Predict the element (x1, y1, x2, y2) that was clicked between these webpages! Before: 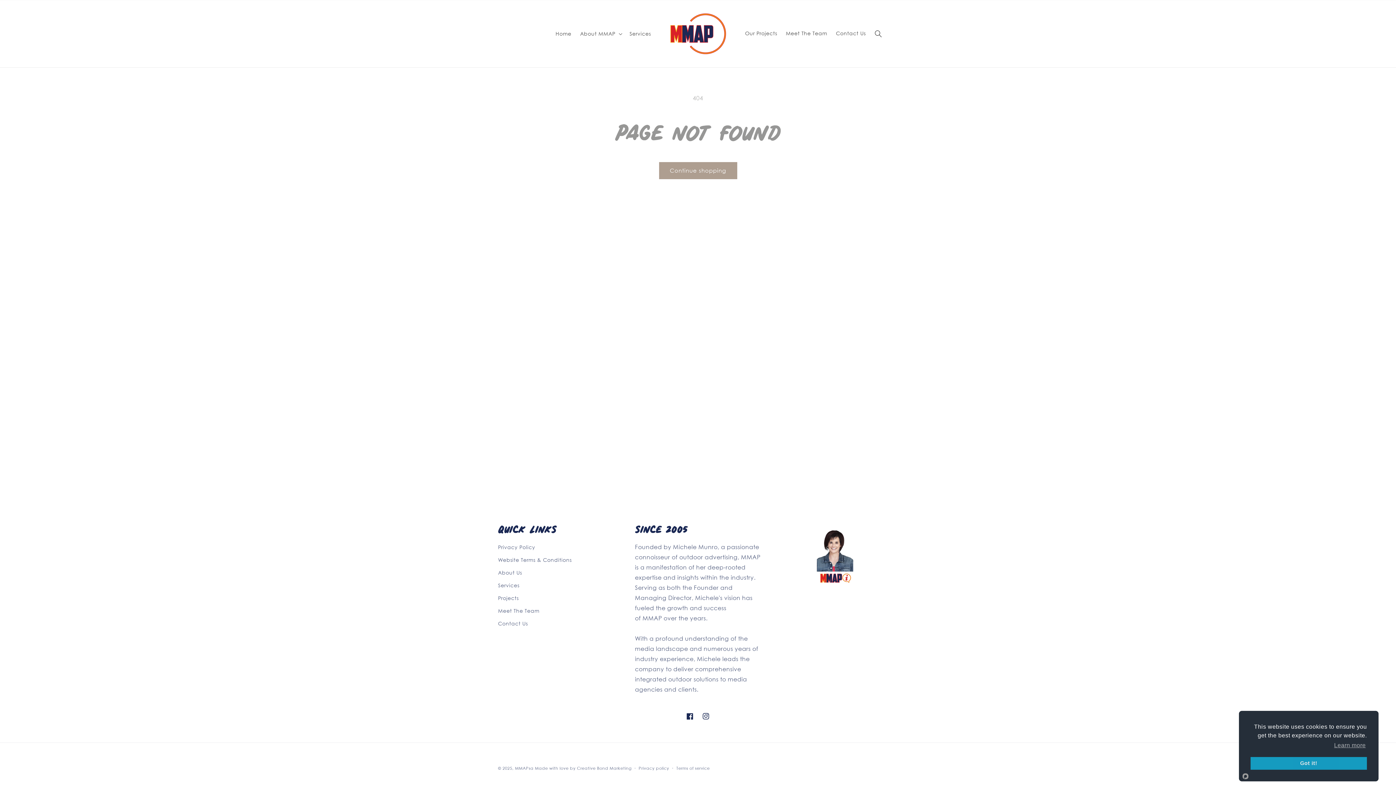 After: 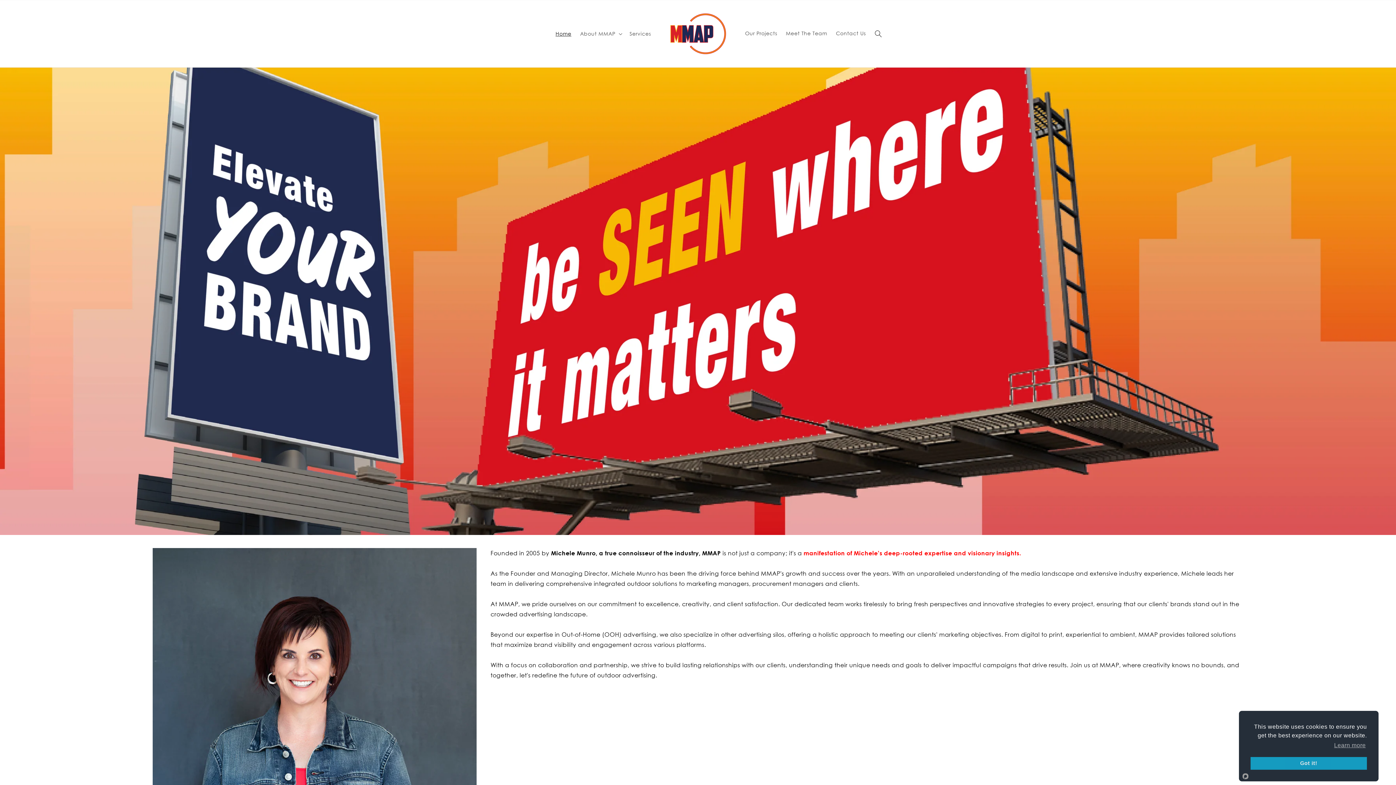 Action: bbox: (662, 7, 733, 59)